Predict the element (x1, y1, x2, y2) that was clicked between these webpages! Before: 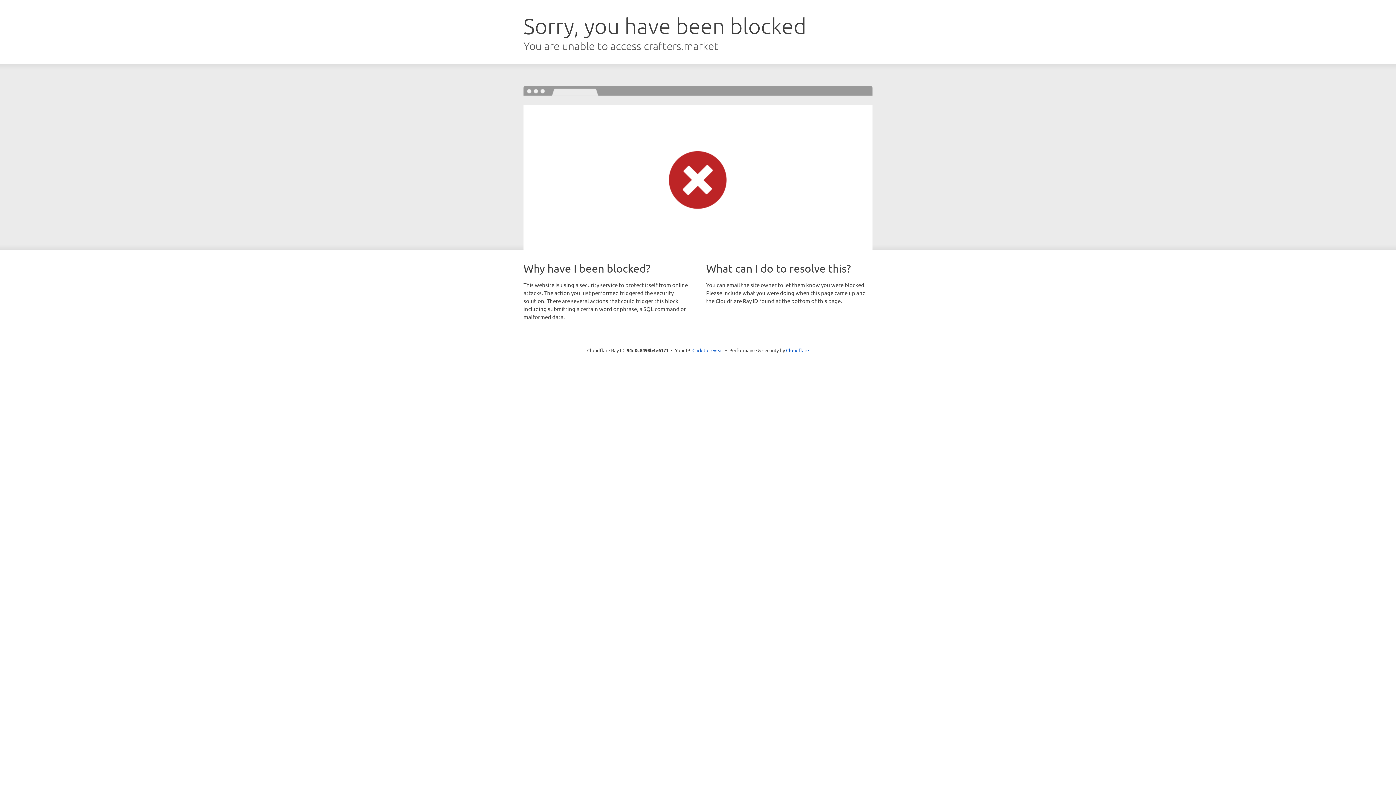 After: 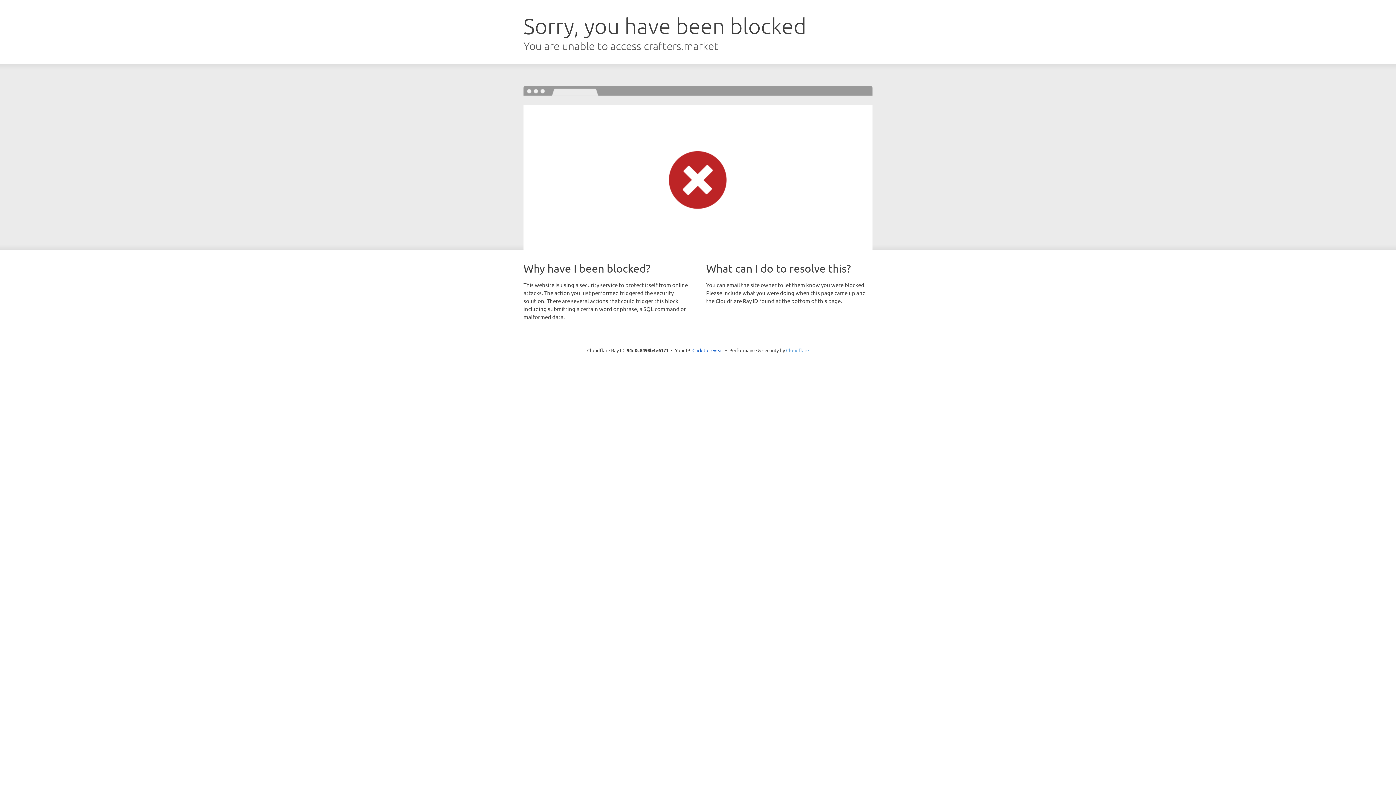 Action: bbox: (786, 347, 809, 353) label: Cloudflare